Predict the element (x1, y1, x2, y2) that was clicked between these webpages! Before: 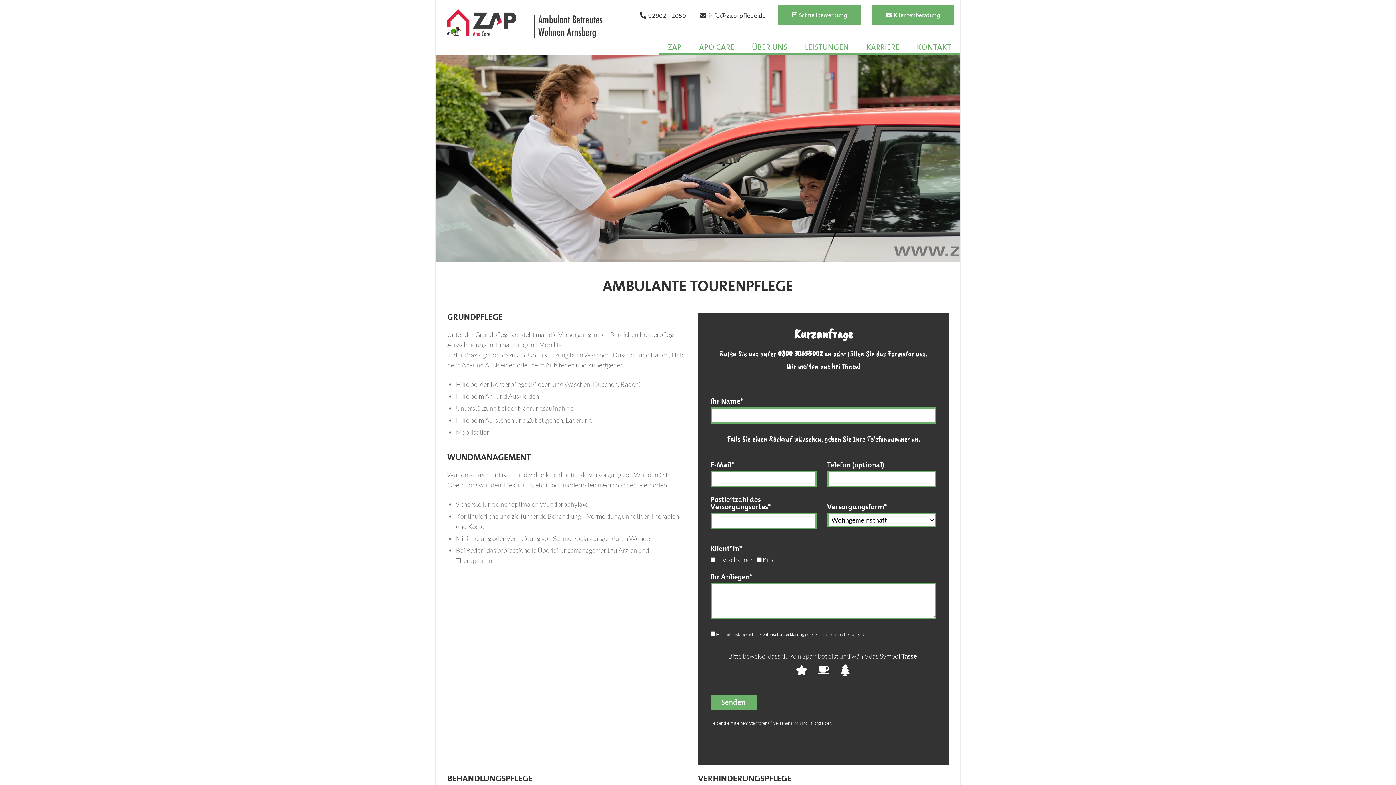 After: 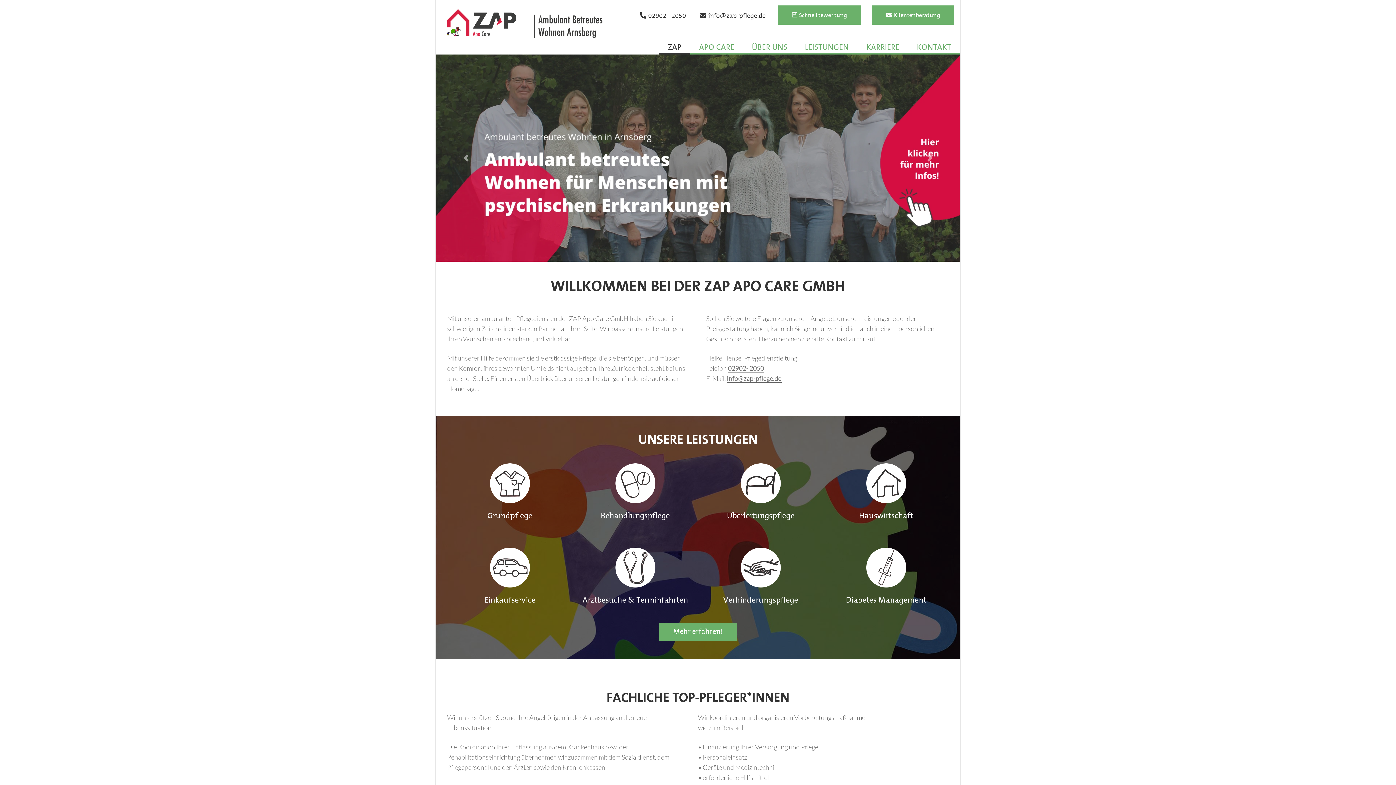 Action: bbox: (447, 15, 516, 21)